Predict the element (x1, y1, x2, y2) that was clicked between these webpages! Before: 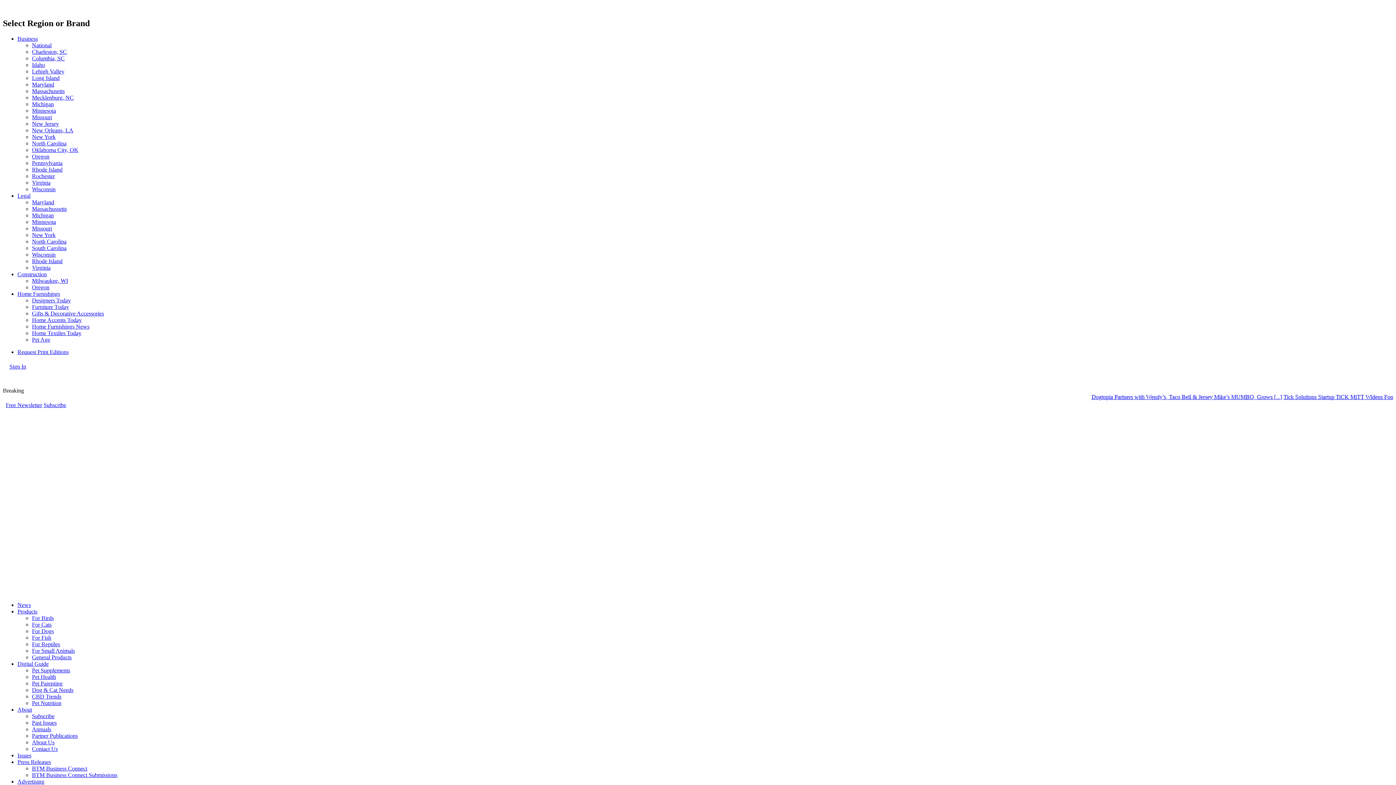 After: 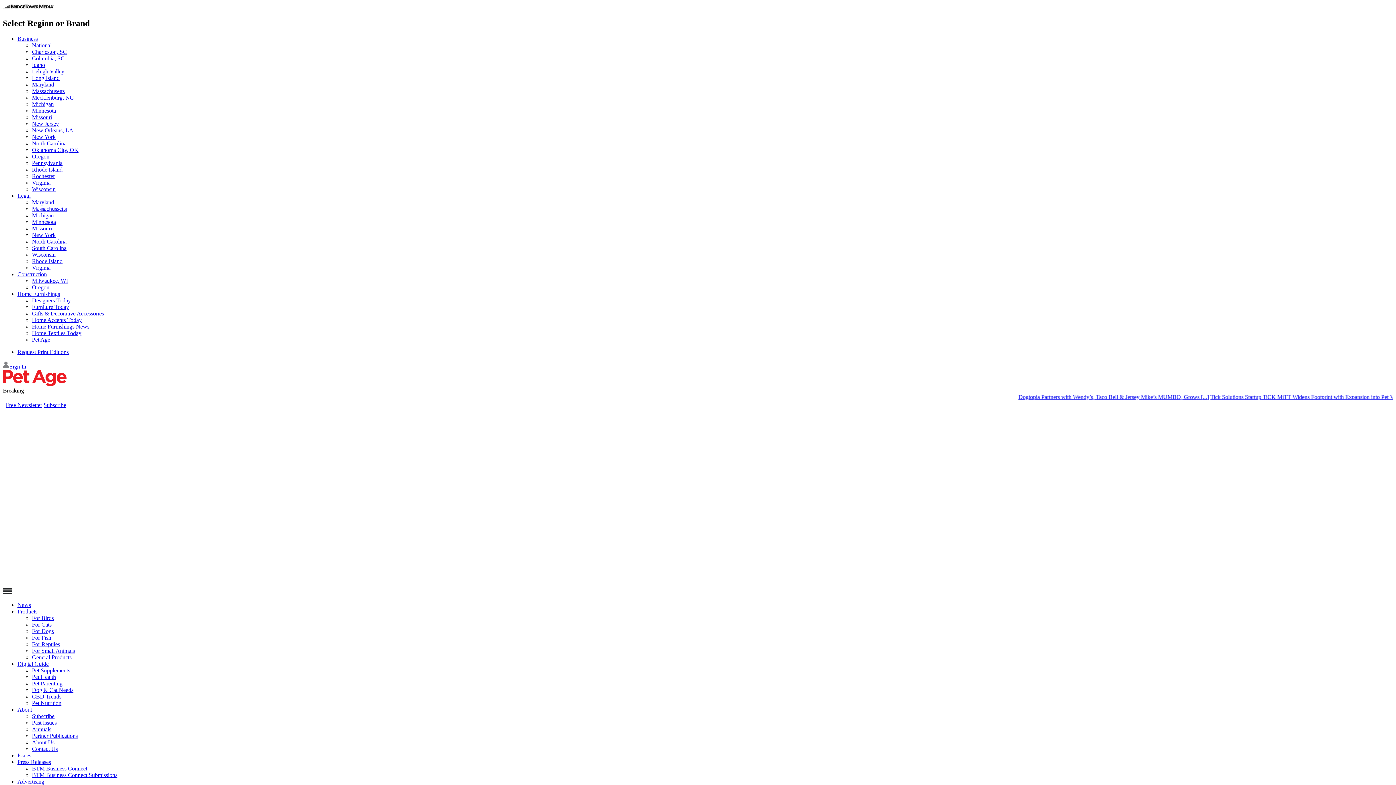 Action: bbox: (2, 381, 66, 387)